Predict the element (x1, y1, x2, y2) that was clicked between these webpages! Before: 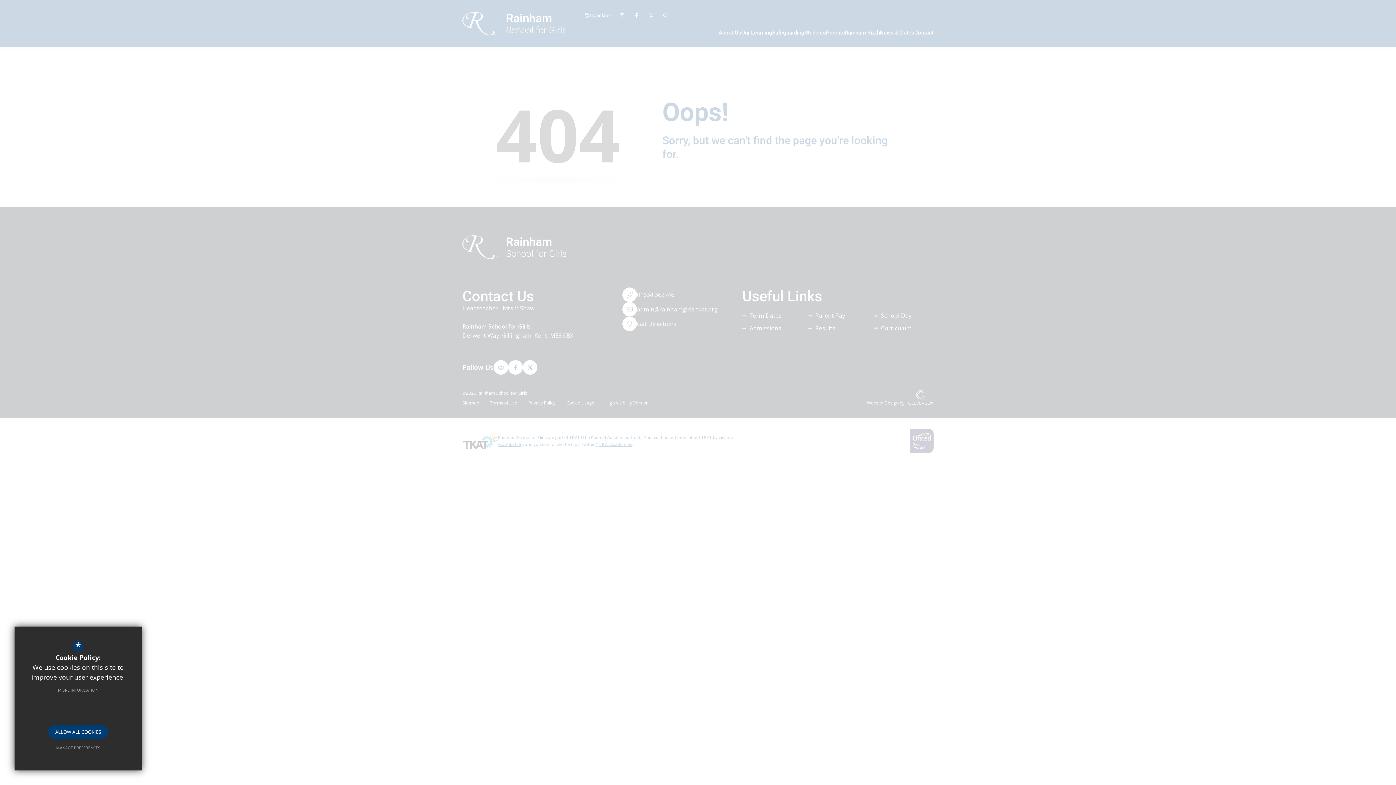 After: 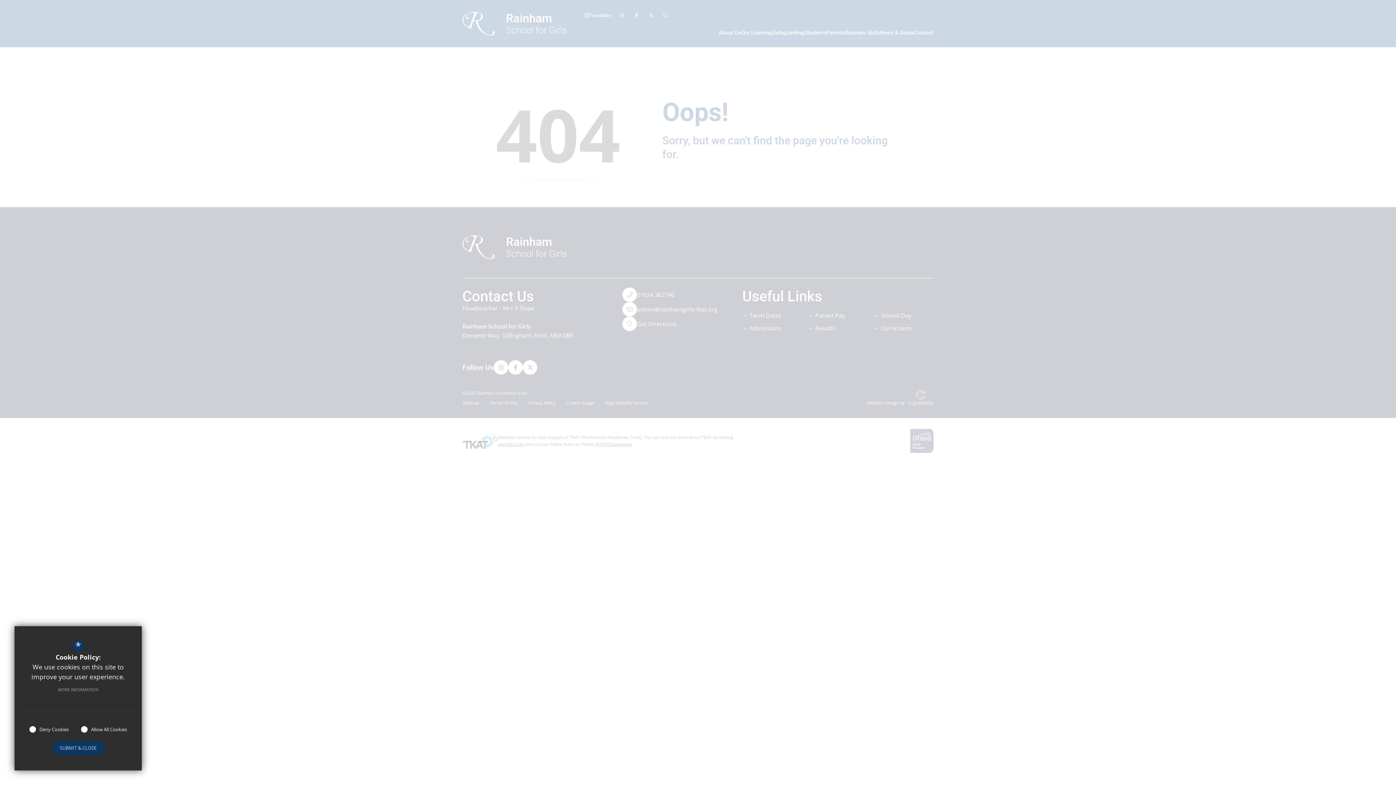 Action: bbox: (48, 741, 107, 755) label: MANAGE PREFERENCES